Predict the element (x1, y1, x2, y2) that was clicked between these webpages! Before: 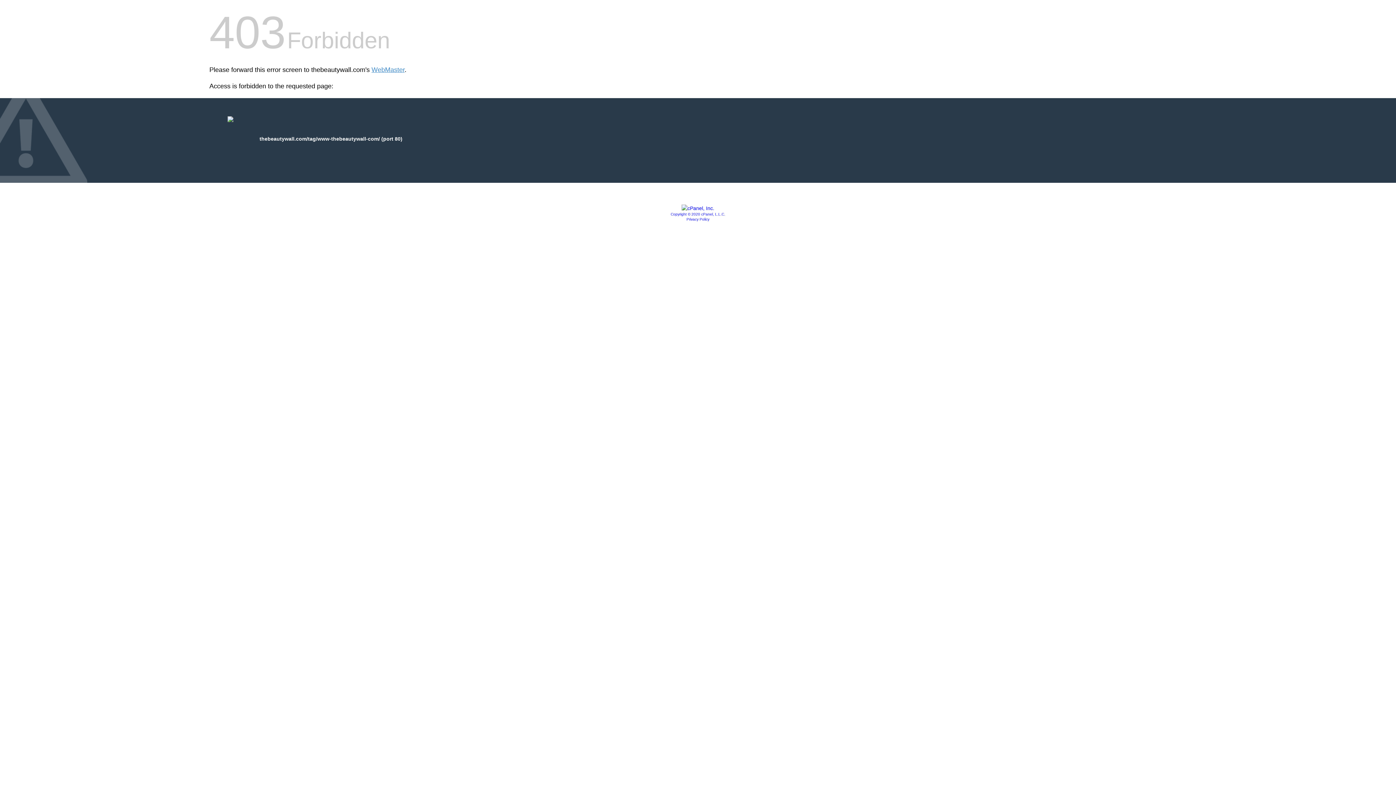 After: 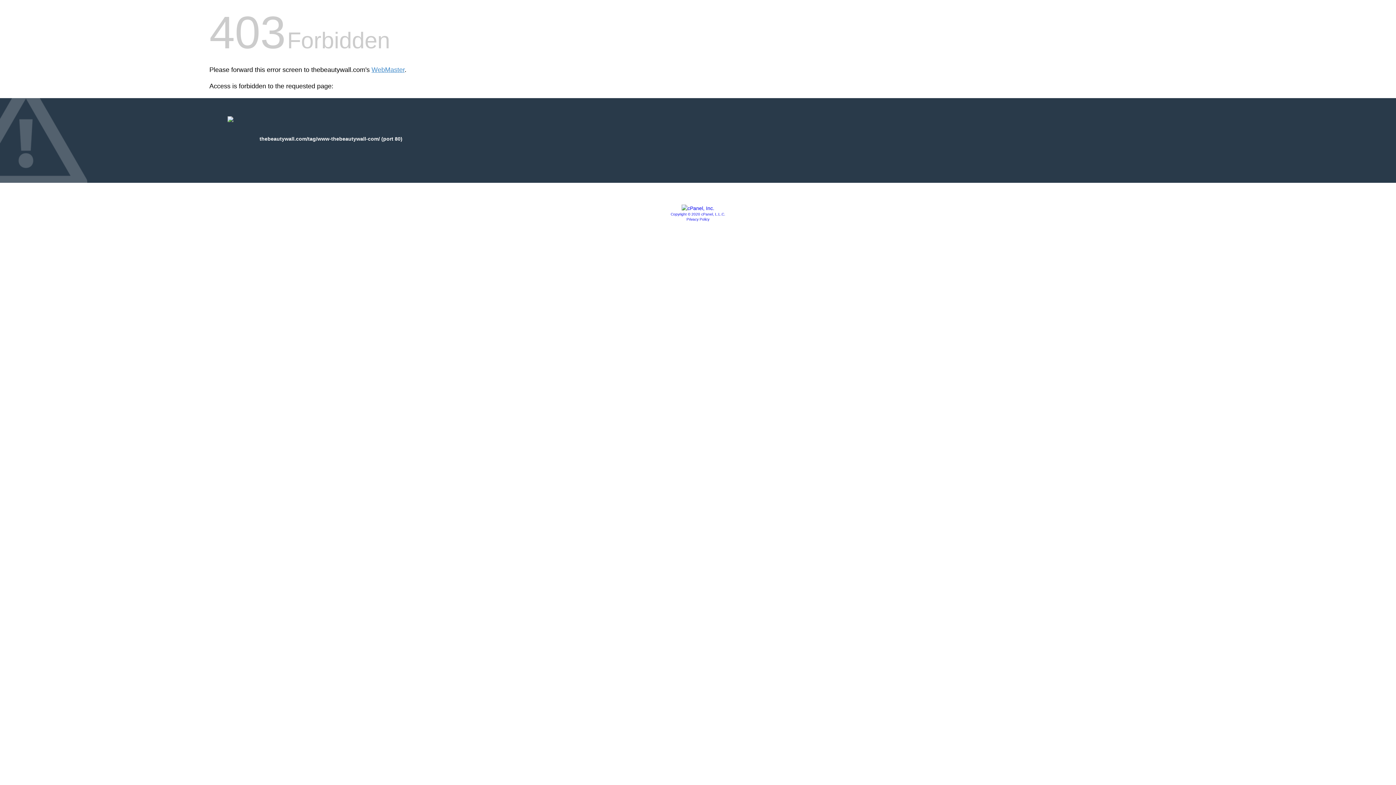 Action: bbox: (681, 205, 714, 211)